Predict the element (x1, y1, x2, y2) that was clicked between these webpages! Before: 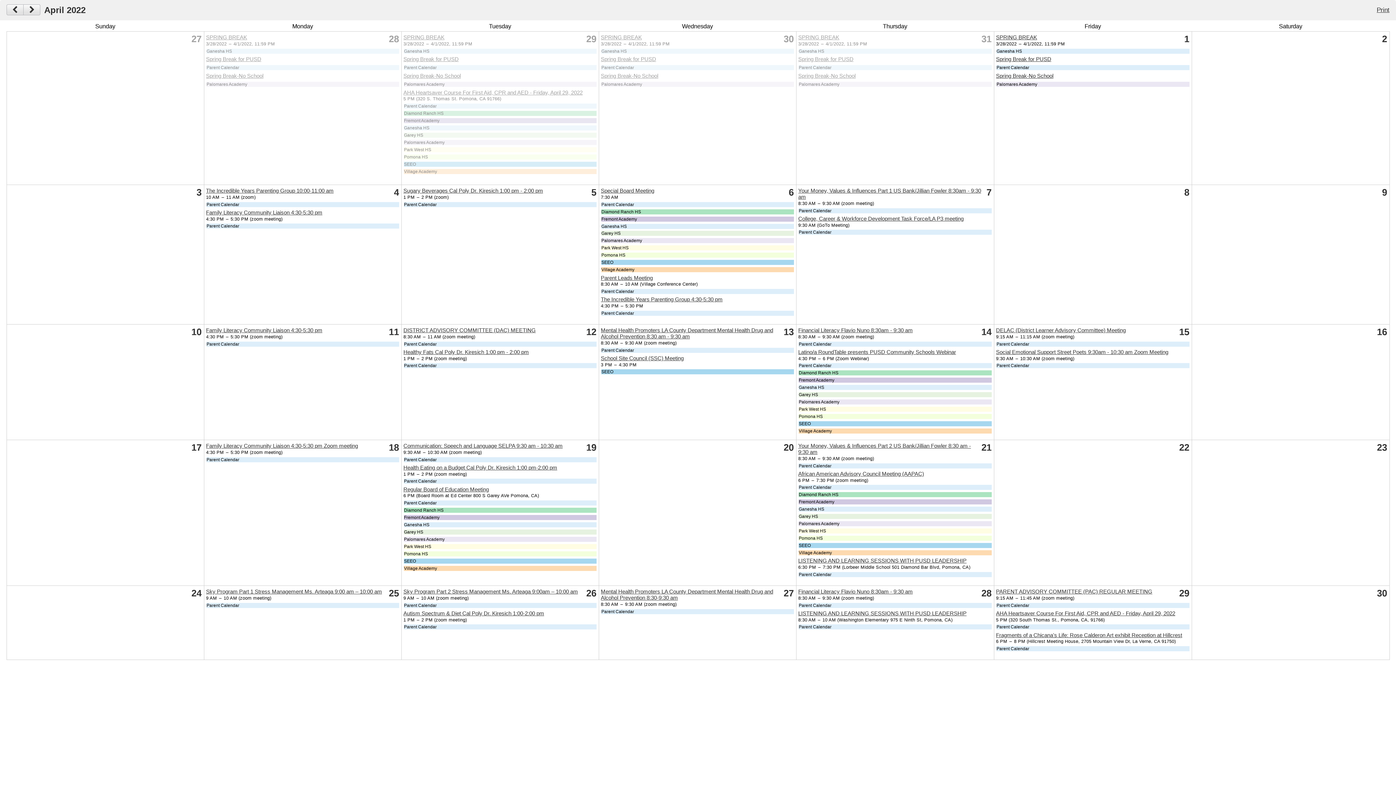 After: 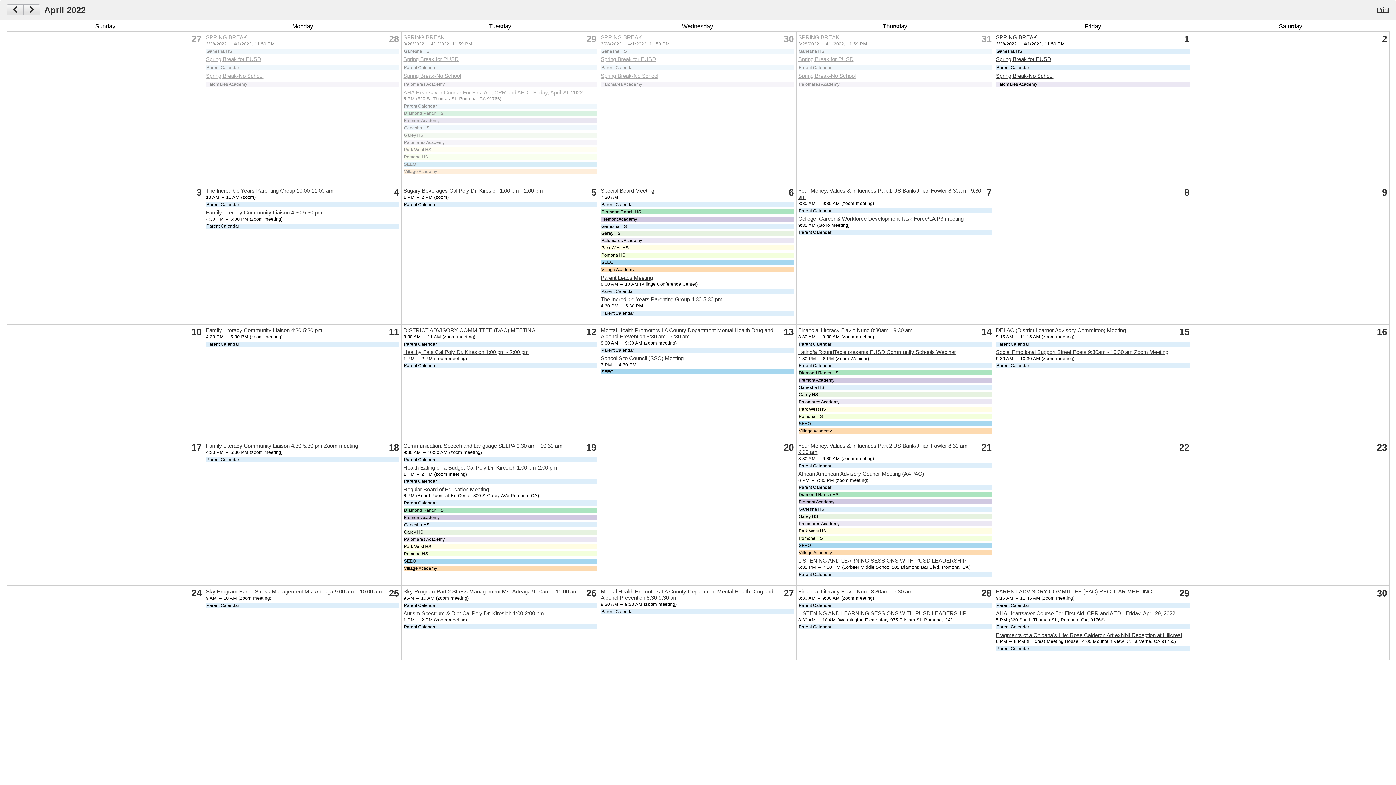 Action: bbox: (601, 274, 653, 280) label: Parent Leads Meeting